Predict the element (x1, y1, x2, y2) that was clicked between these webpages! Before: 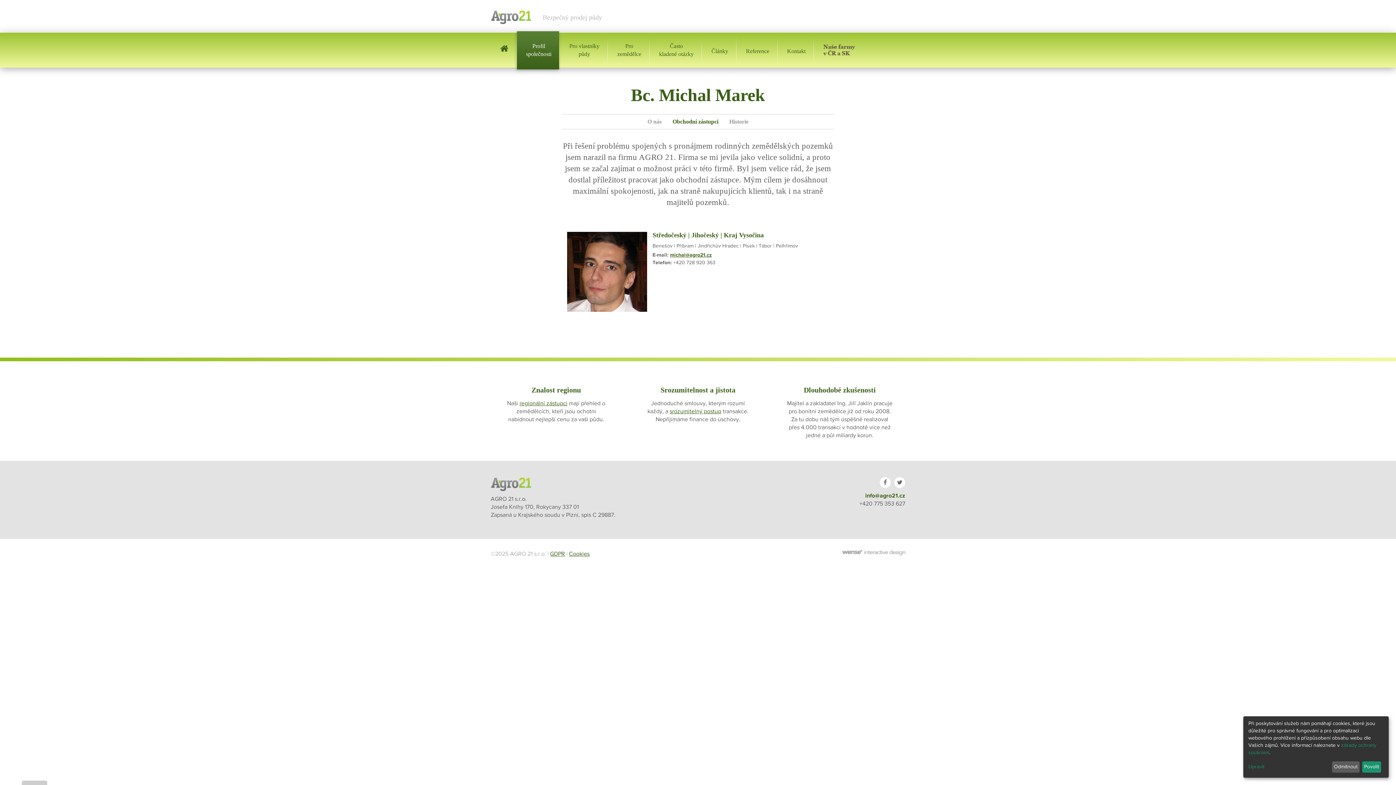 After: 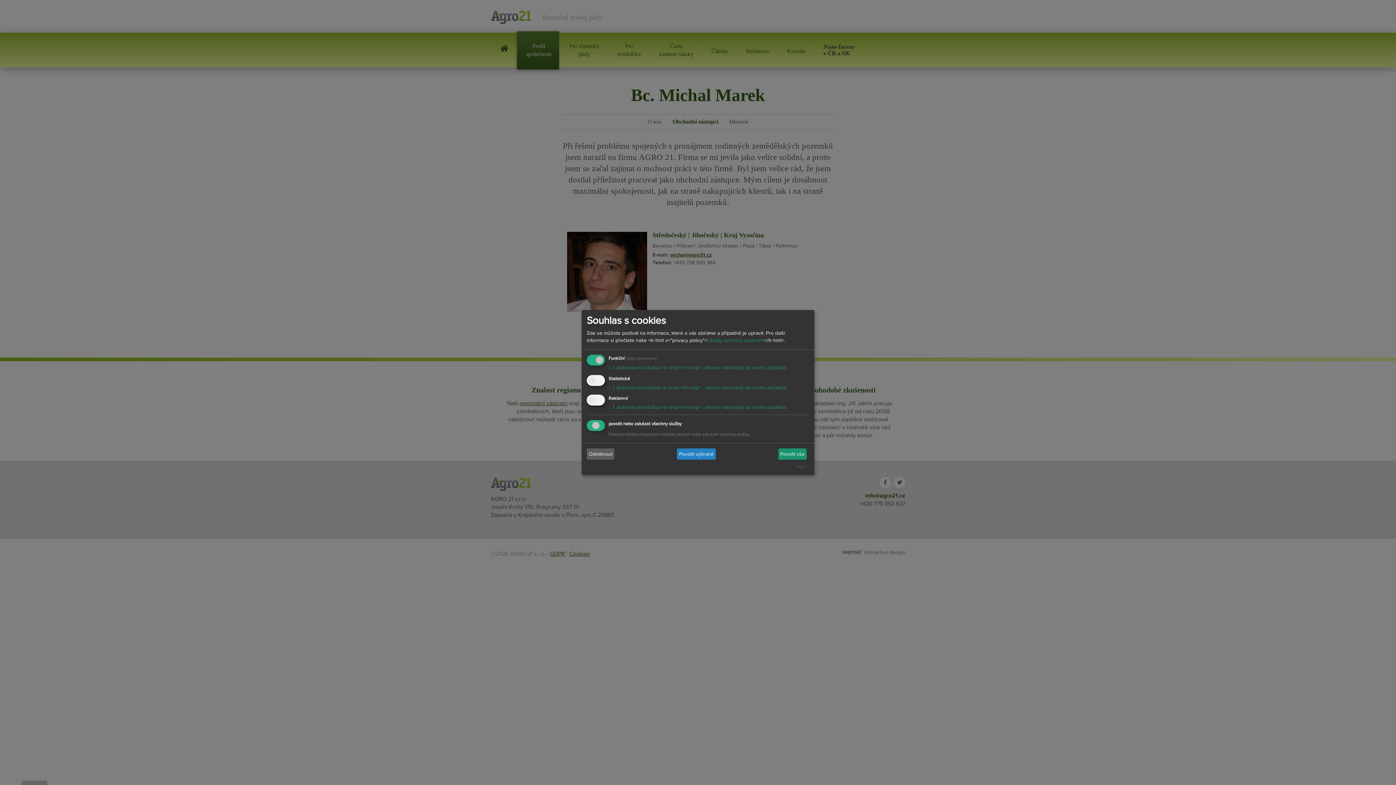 Action: label: Upravit bbox: (1248, 763, 1329, 771)